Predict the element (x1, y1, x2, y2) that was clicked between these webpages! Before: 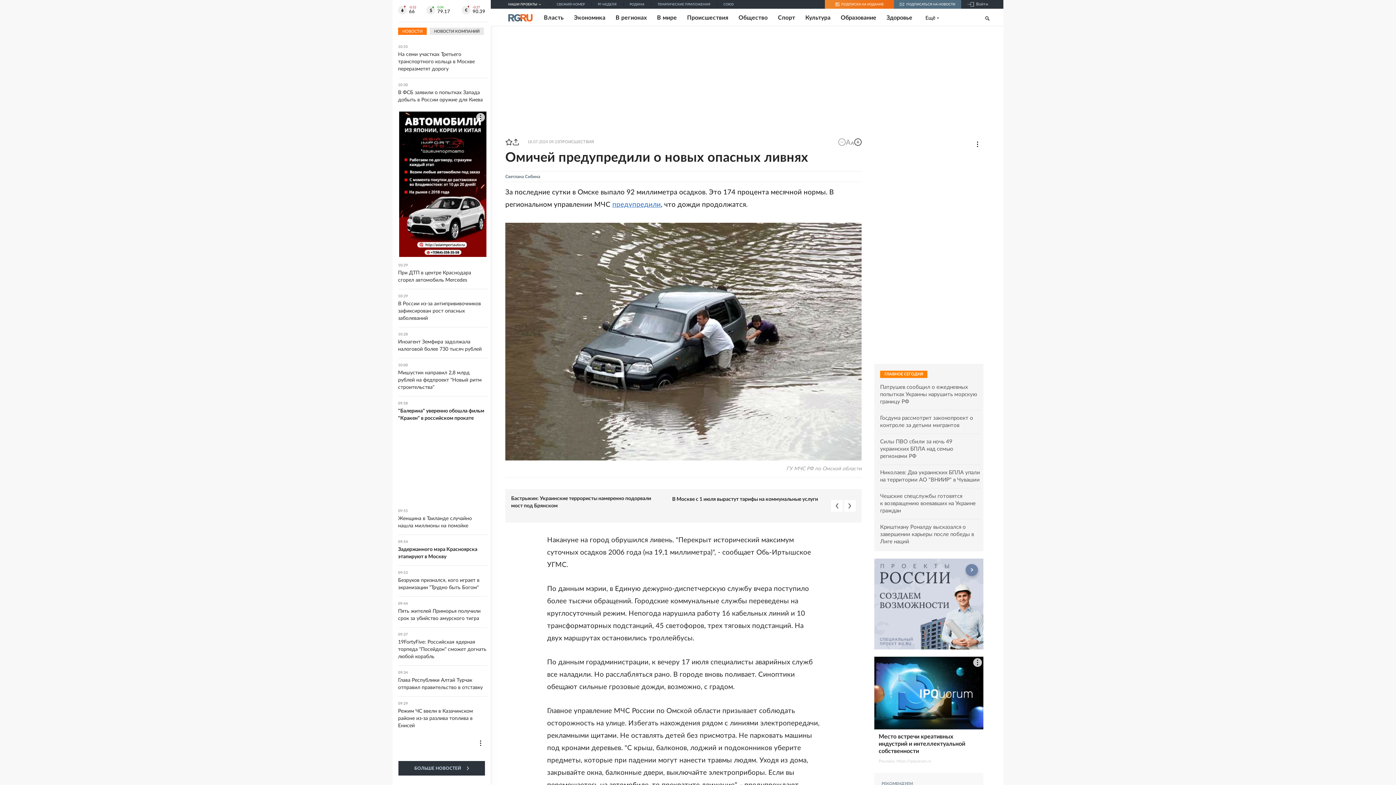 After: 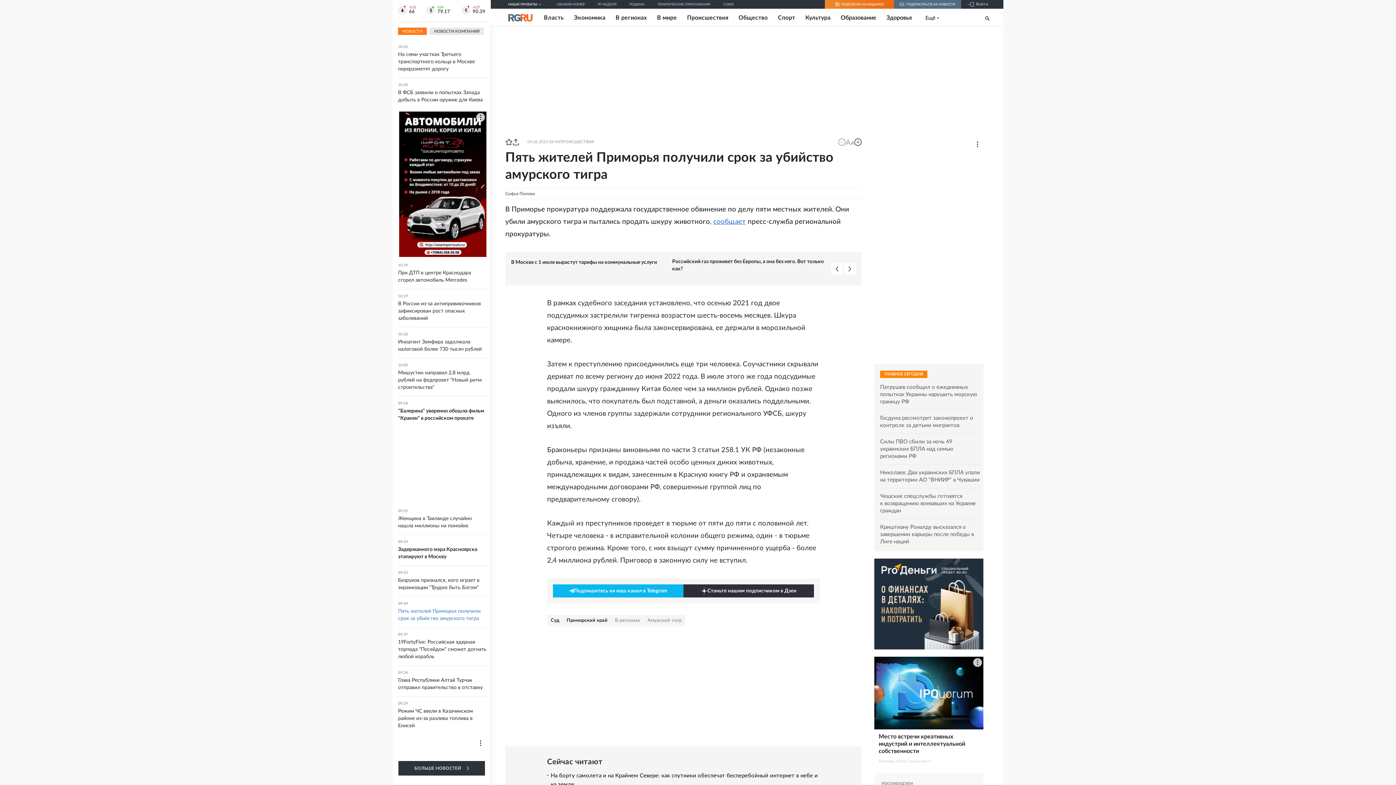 Action: bbox: (398, 602, 487, 622) label: 09:44
Пять жителей Приморья получили срок за убийство амурского тигра